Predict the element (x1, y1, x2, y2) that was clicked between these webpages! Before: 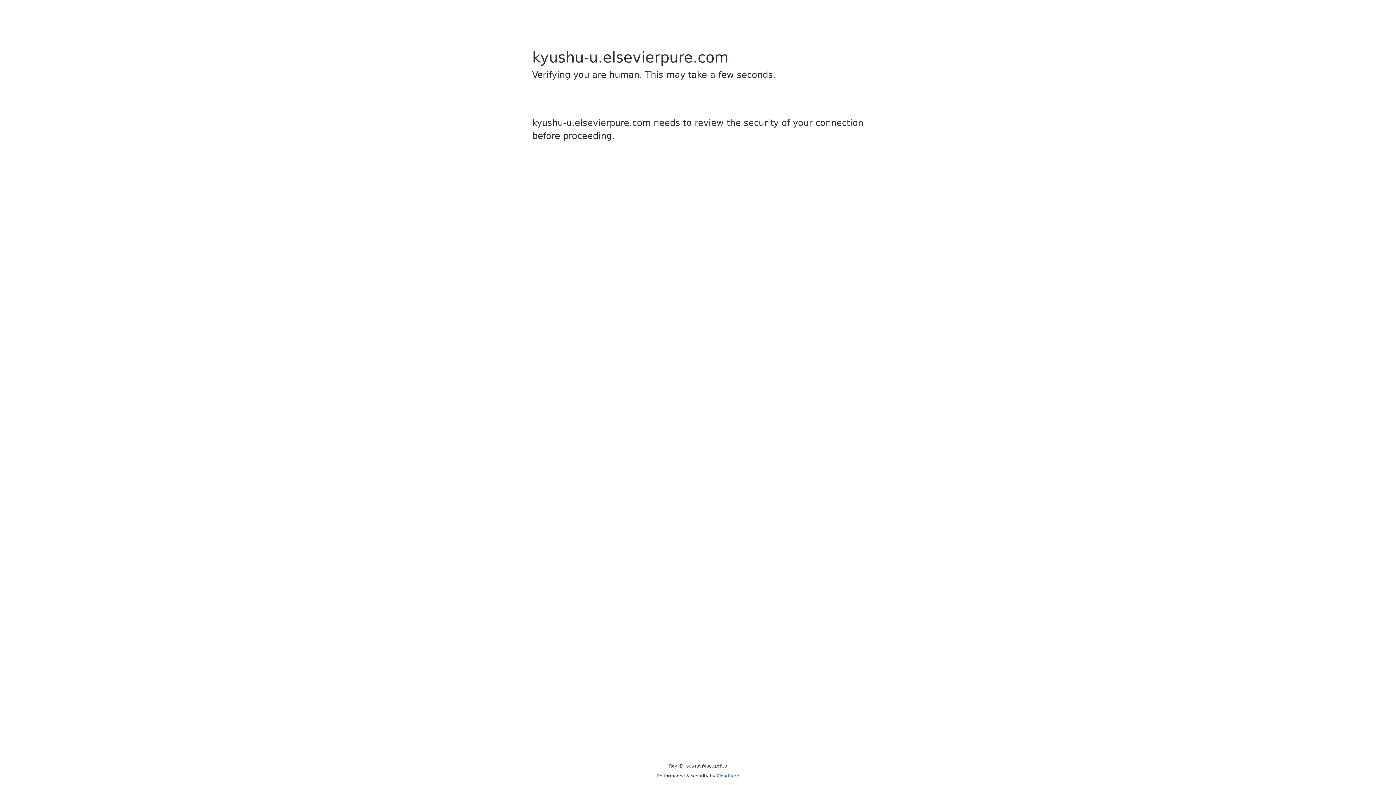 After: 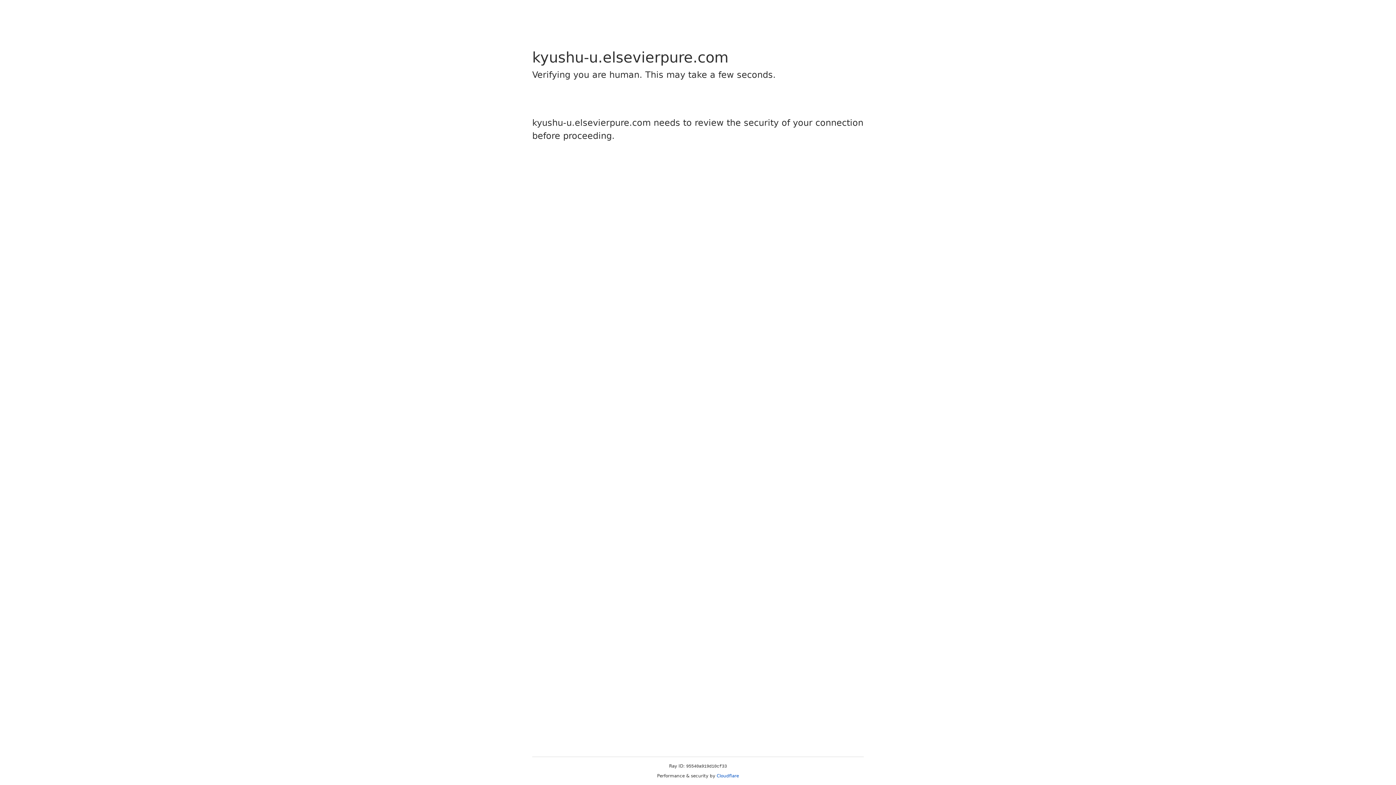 Action: label: Cloudflare bbox: (716, 773, 739, 778)